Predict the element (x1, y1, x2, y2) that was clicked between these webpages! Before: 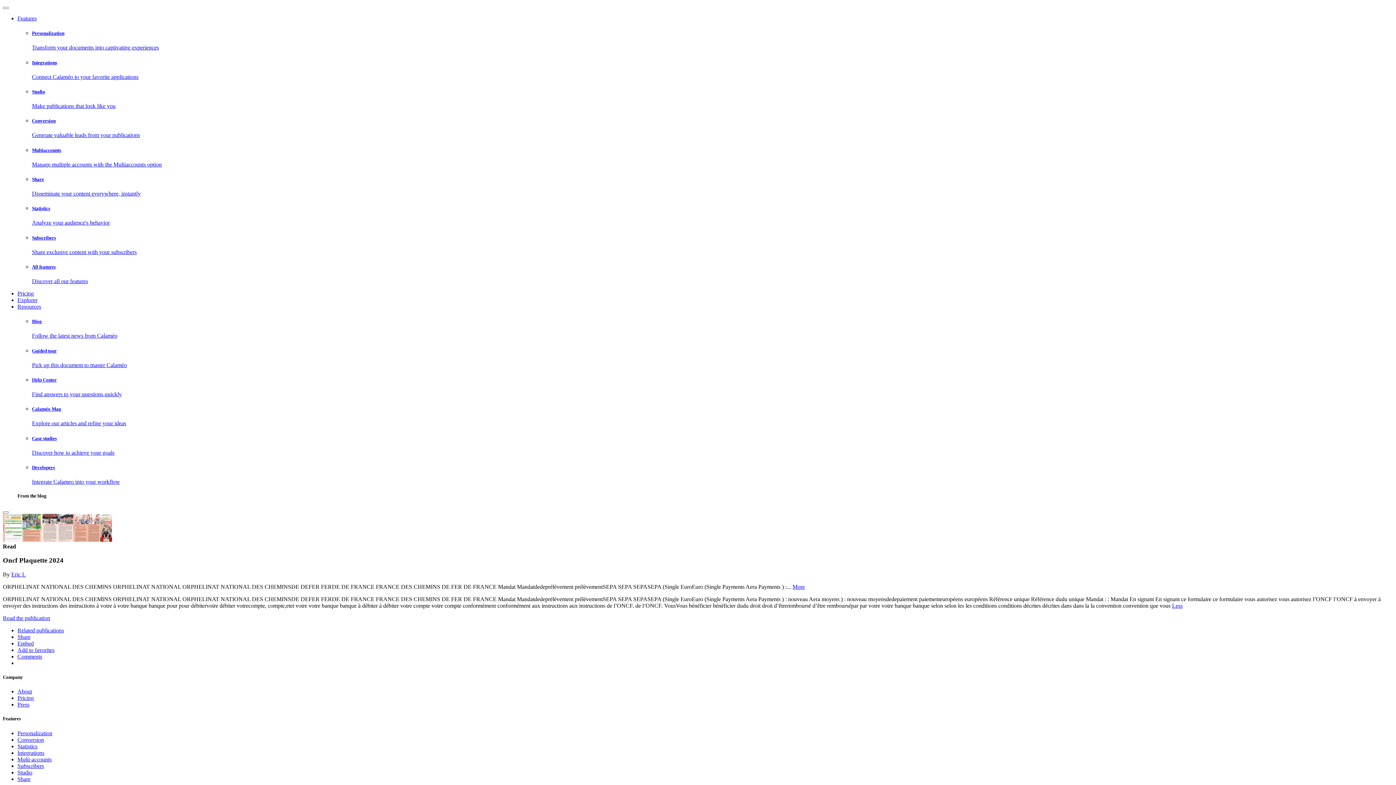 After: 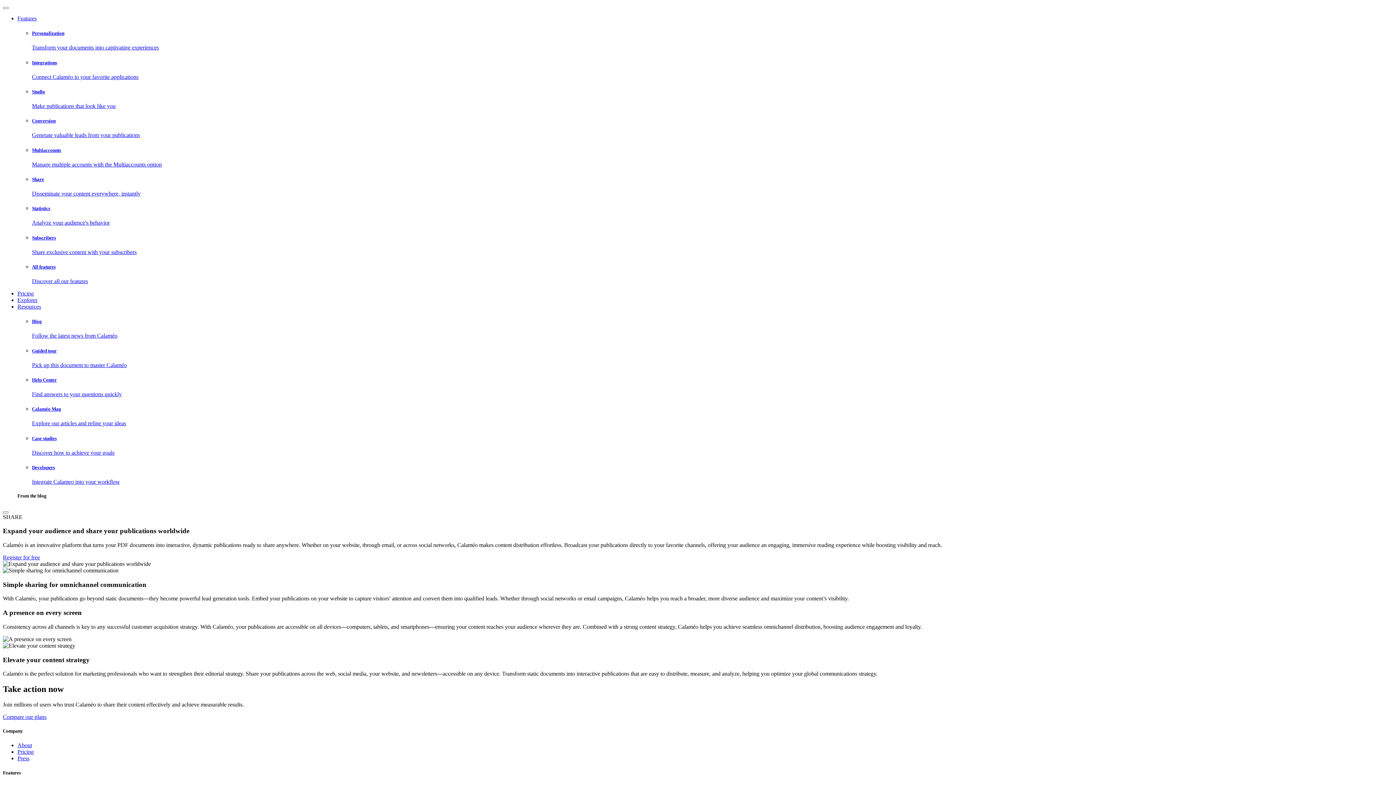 Action: label: Share

Disseminate your content everywhere, instantly bbox: (32, 176, 1393, 197)